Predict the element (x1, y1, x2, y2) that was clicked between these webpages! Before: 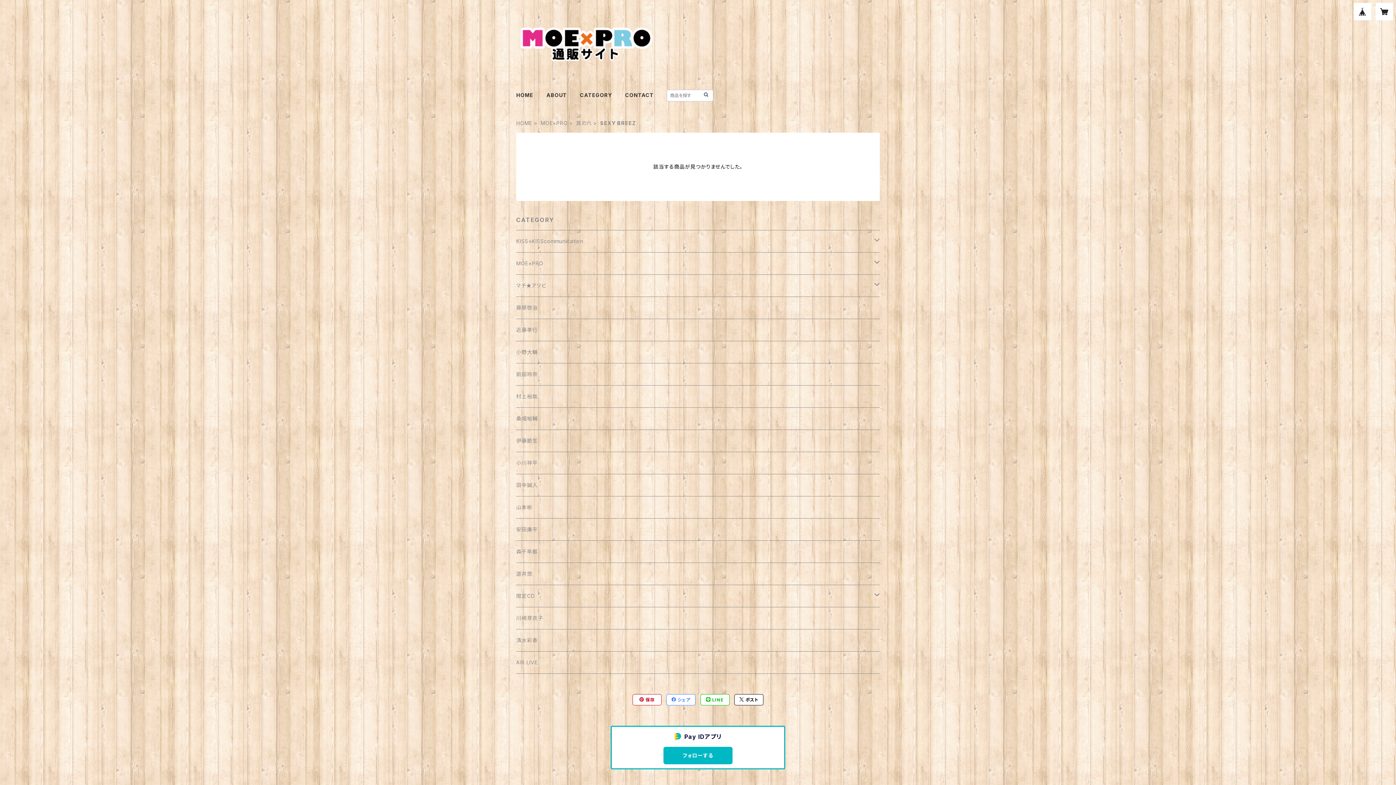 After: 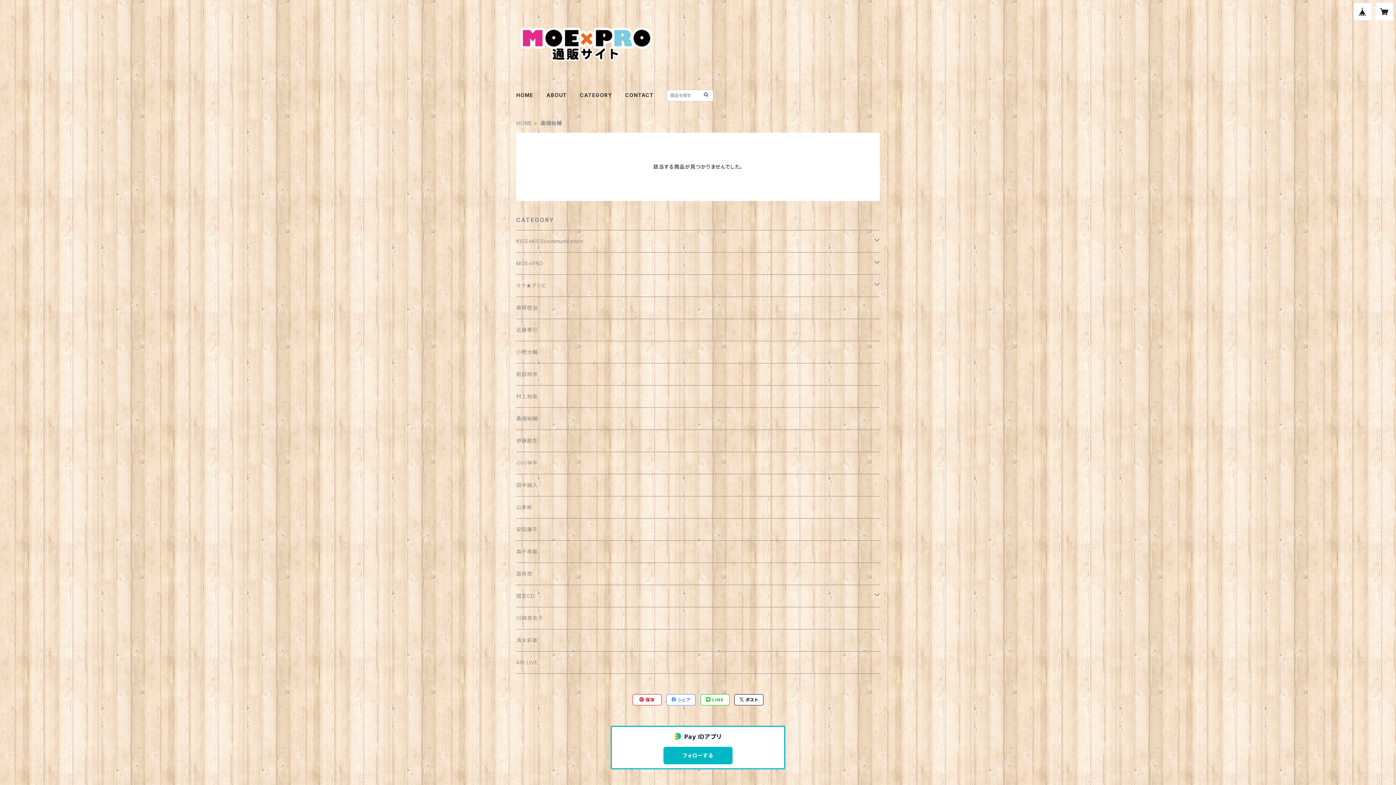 Action: label: 桑畑裕輔 bbox: (516, 408, 880, 429)